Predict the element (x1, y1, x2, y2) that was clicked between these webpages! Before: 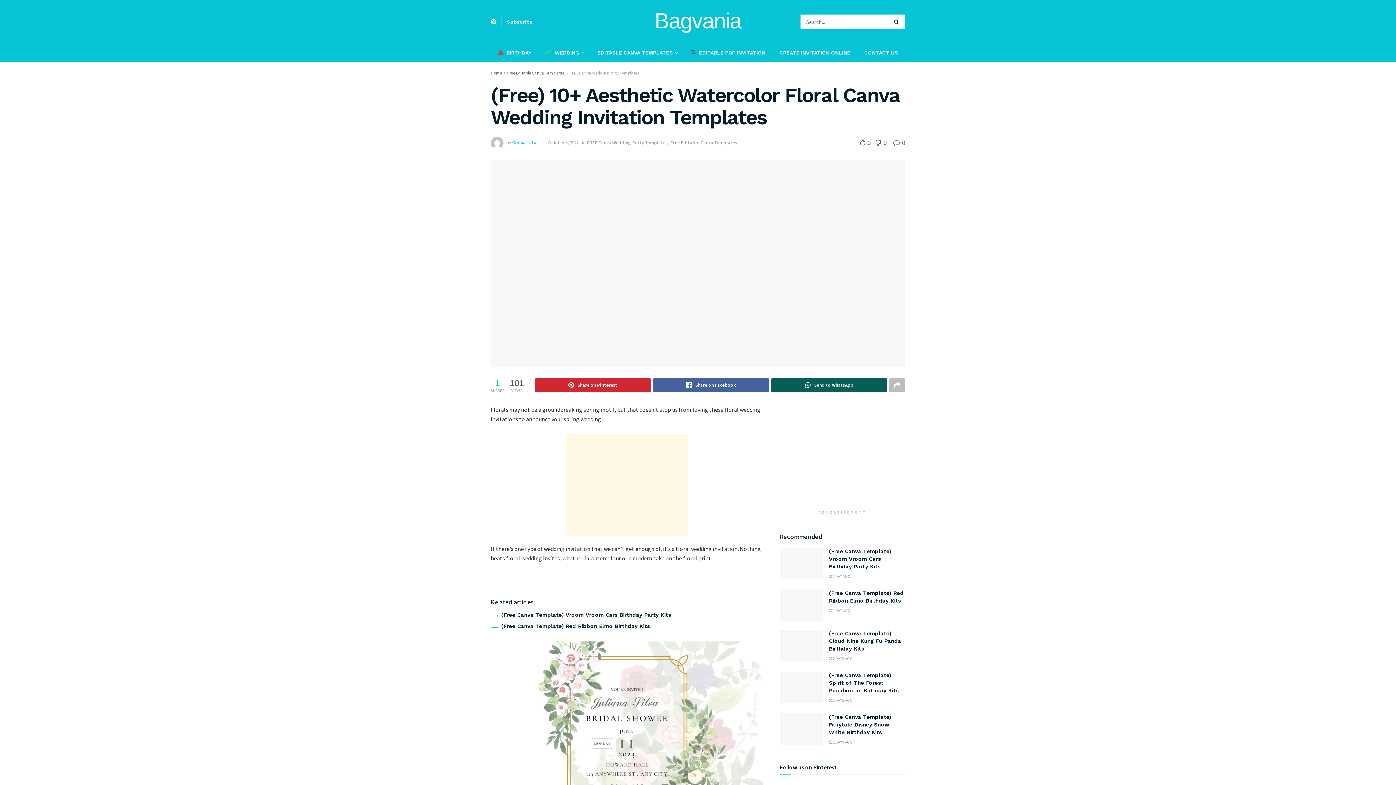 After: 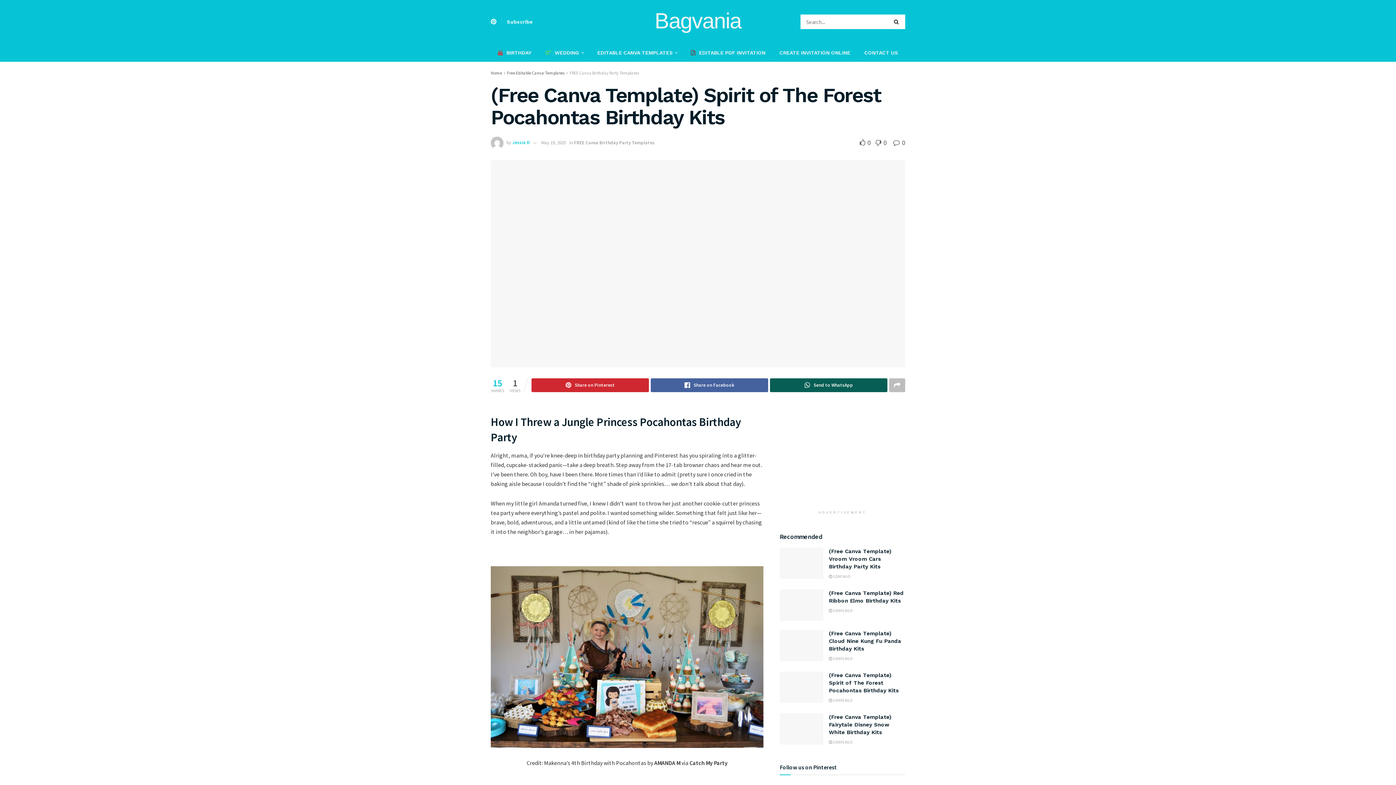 Action: label:  2 DAYS AGO bbox: (829, 698, 853, 703)